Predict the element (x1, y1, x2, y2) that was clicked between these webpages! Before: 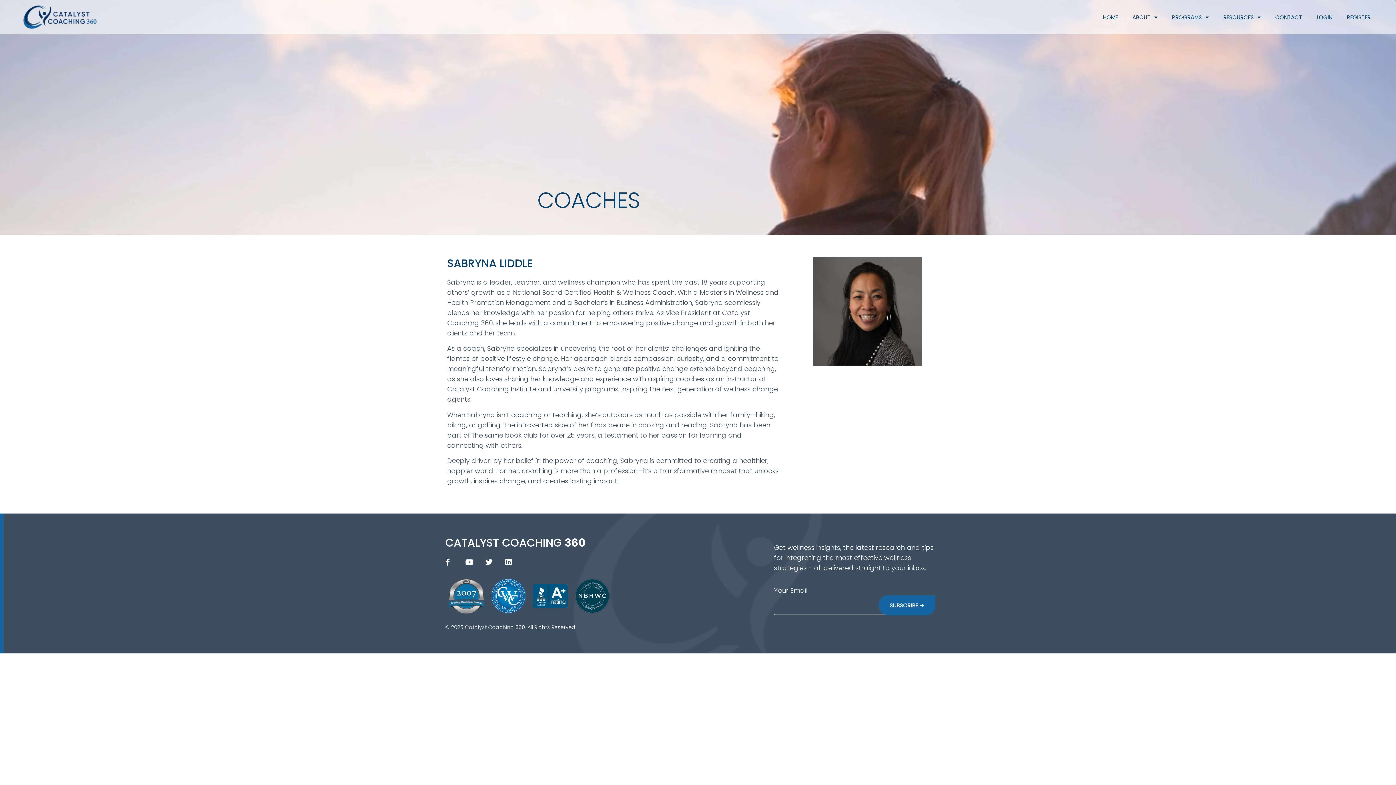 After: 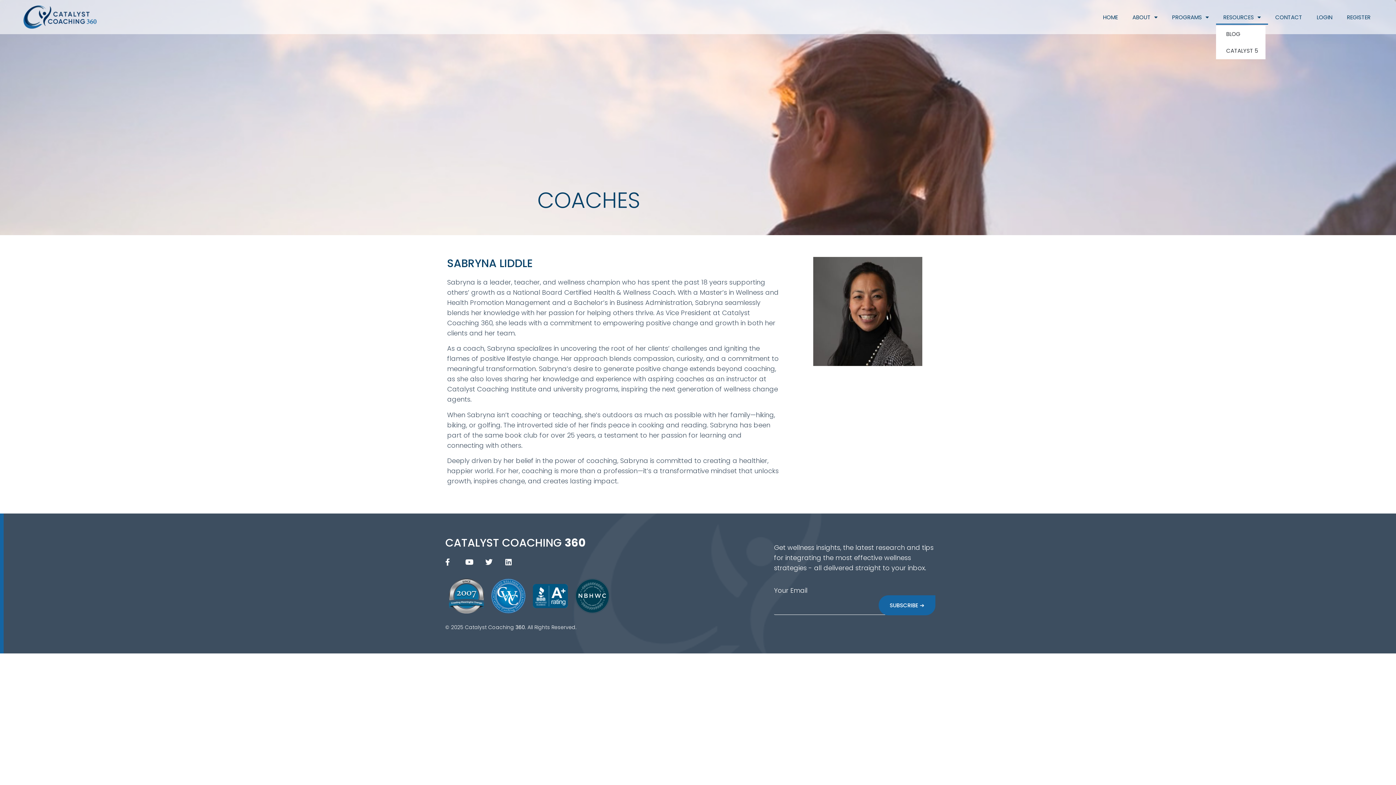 Action: bbox: (1216, 9, 1268, 24) label: RESOURCES